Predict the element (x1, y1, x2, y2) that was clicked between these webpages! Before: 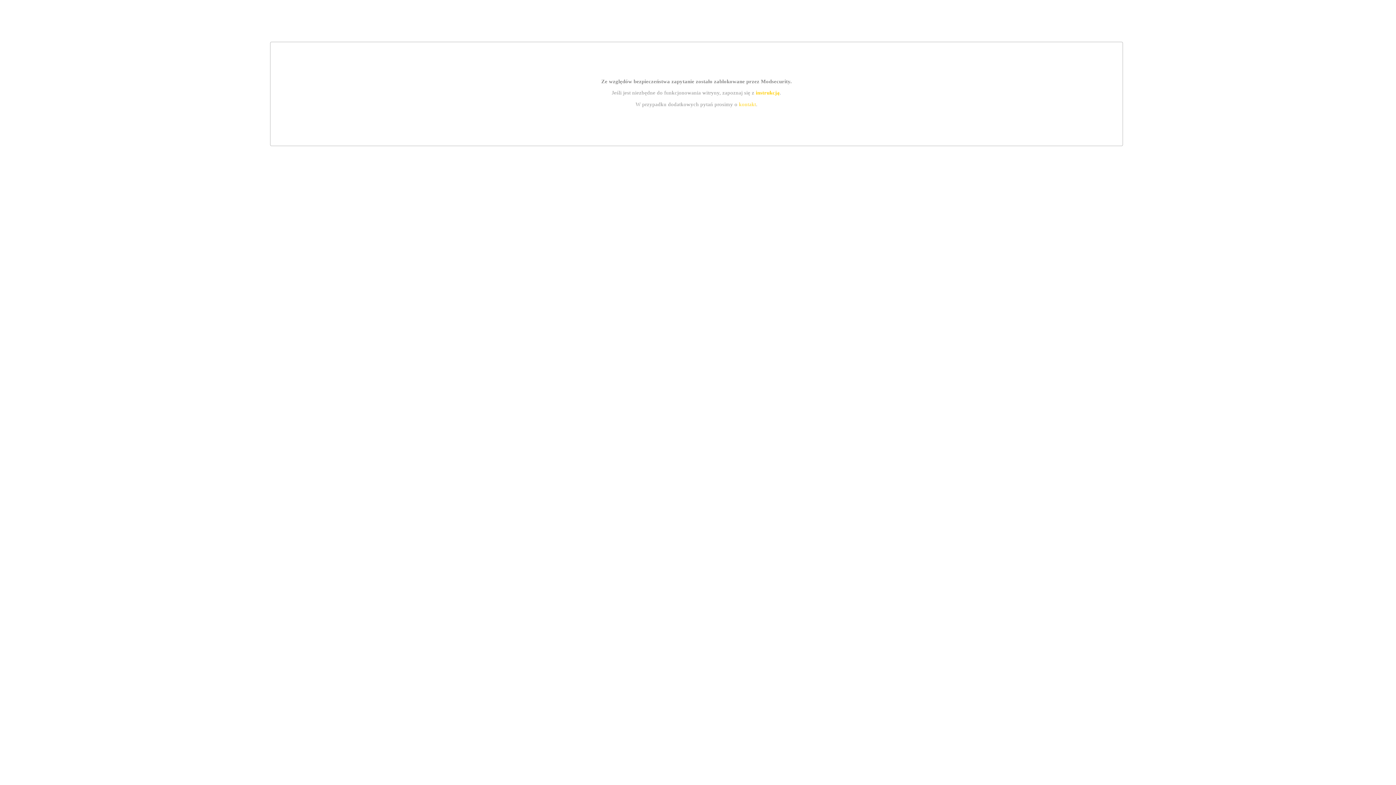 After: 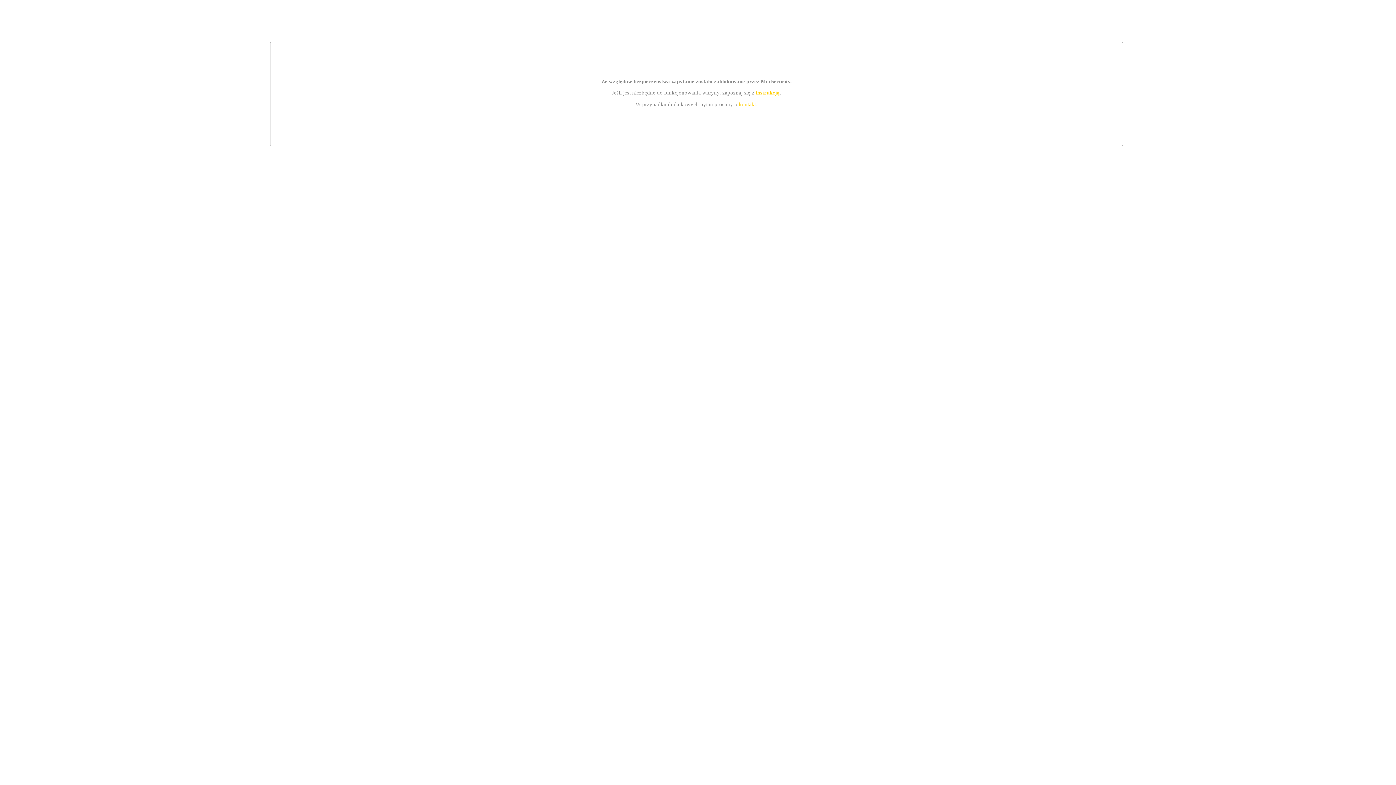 Action: bbox: (755, 89, 779, 95) label: instrukcją